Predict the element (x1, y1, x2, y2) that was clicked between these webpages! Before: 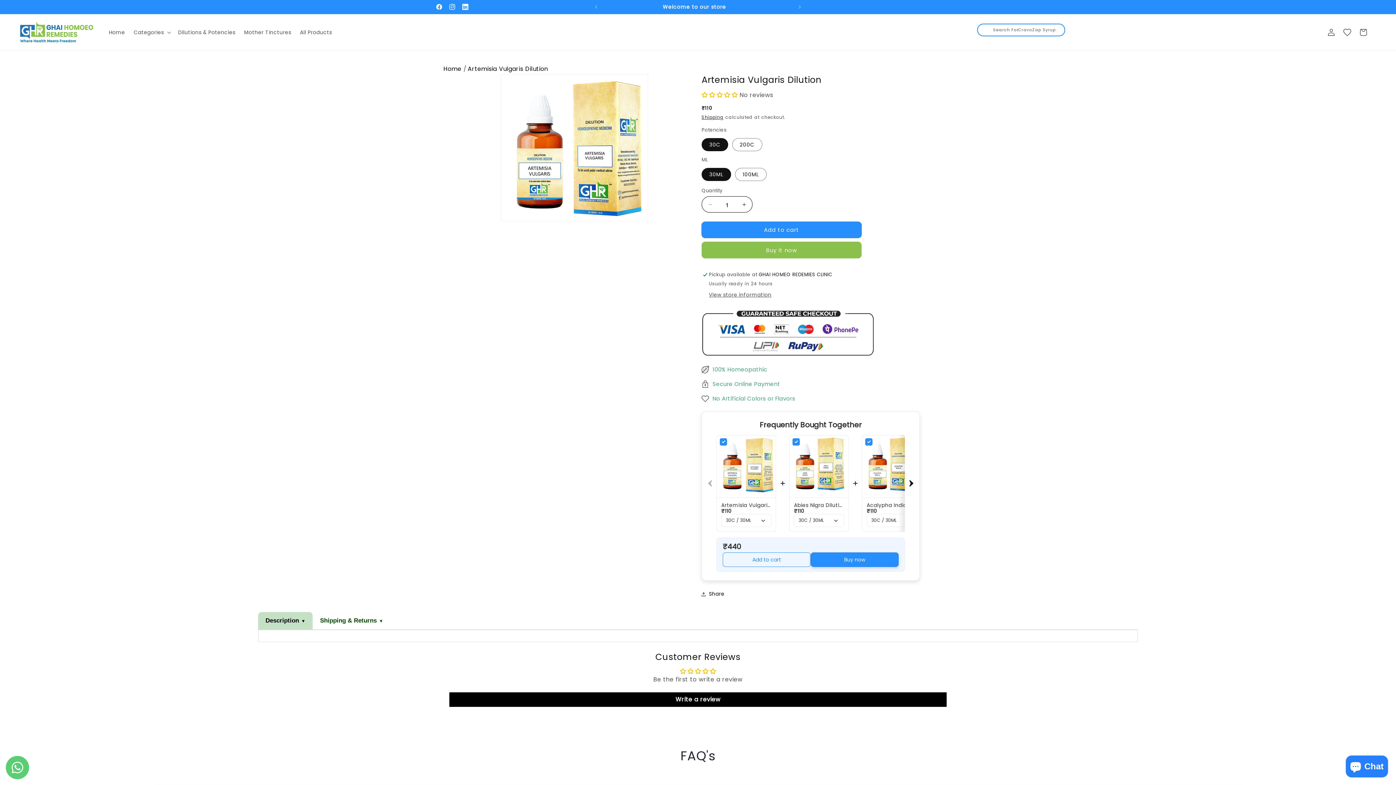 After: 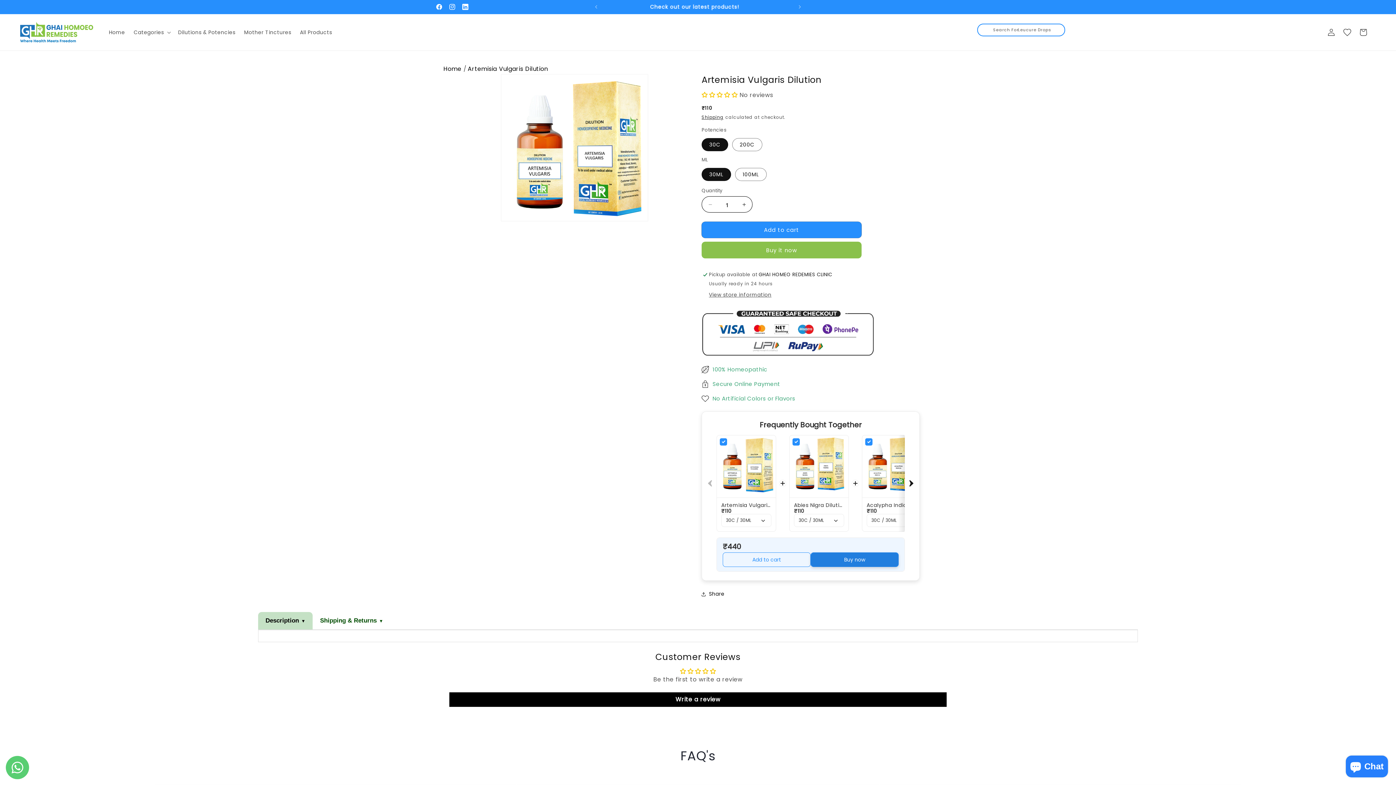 Action: bbox: (810, 552, 898, 567) label: Buy now